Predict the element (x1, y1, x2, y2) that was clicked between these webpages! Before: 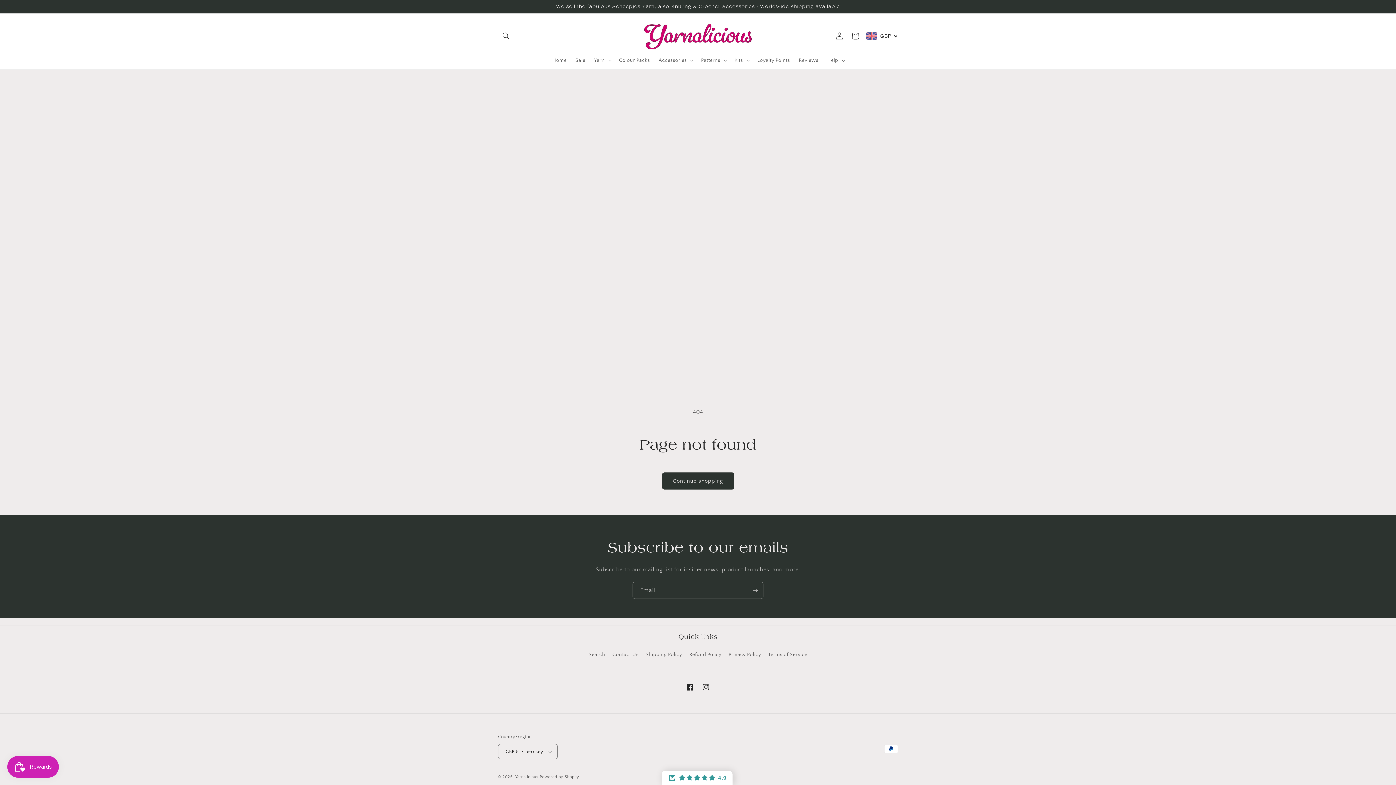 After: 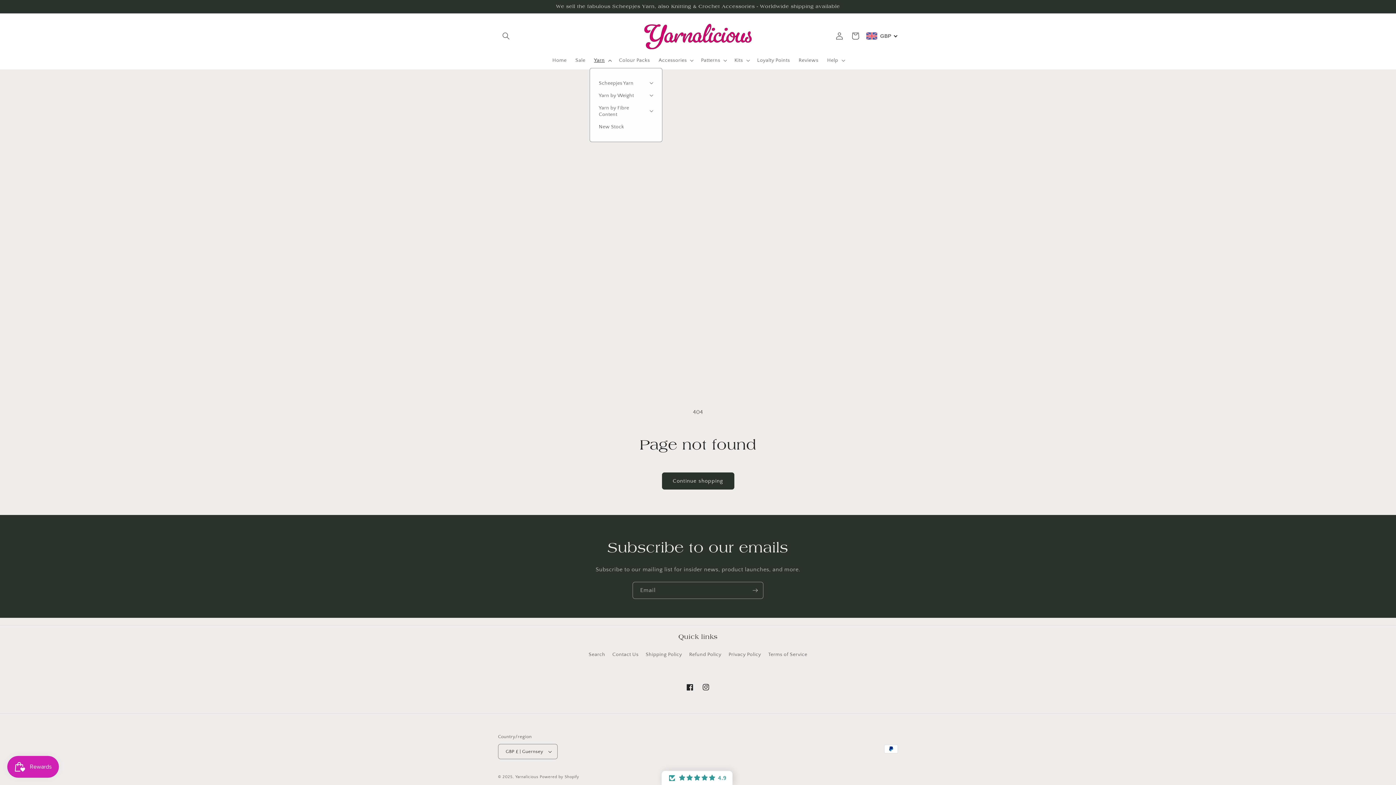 Action: bbox: (589, 52, 614, 68) label: Yarn